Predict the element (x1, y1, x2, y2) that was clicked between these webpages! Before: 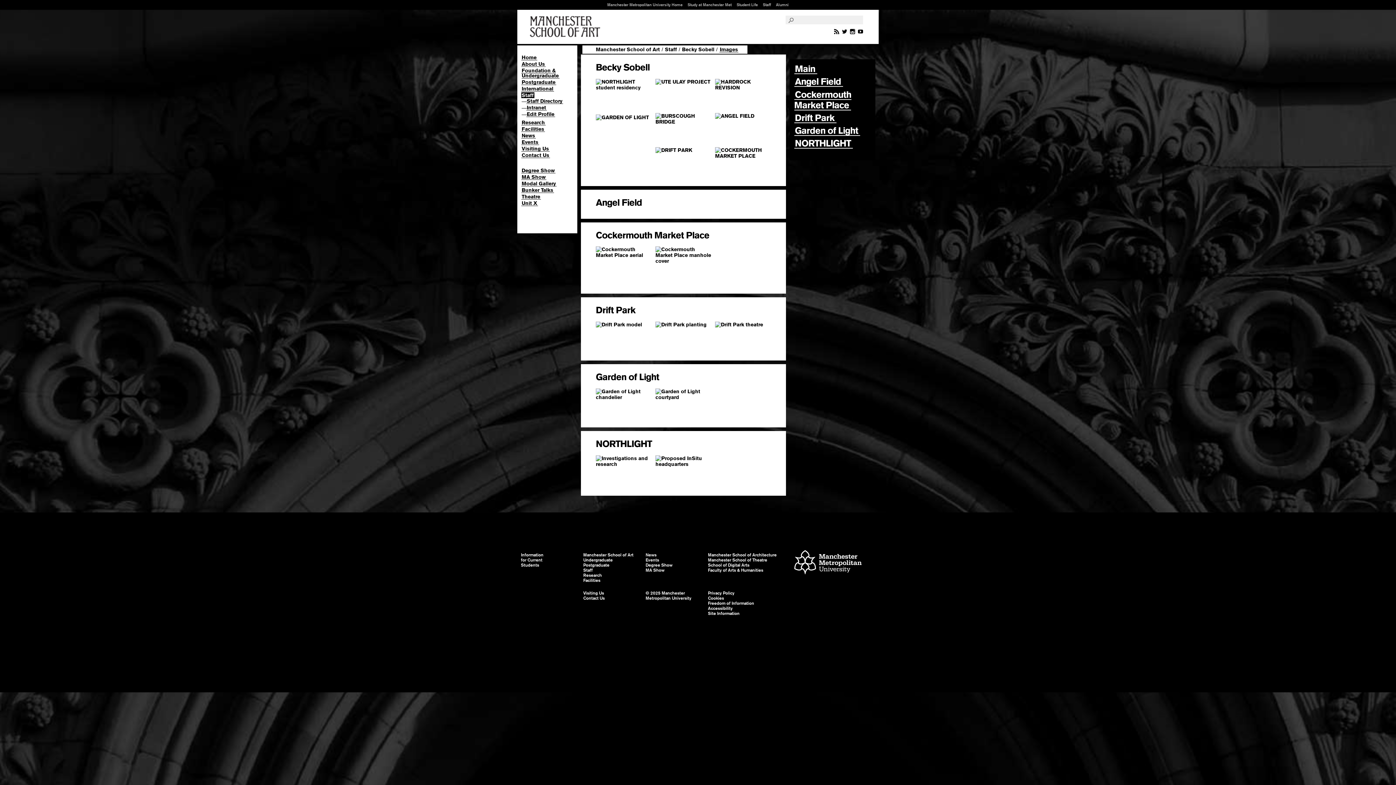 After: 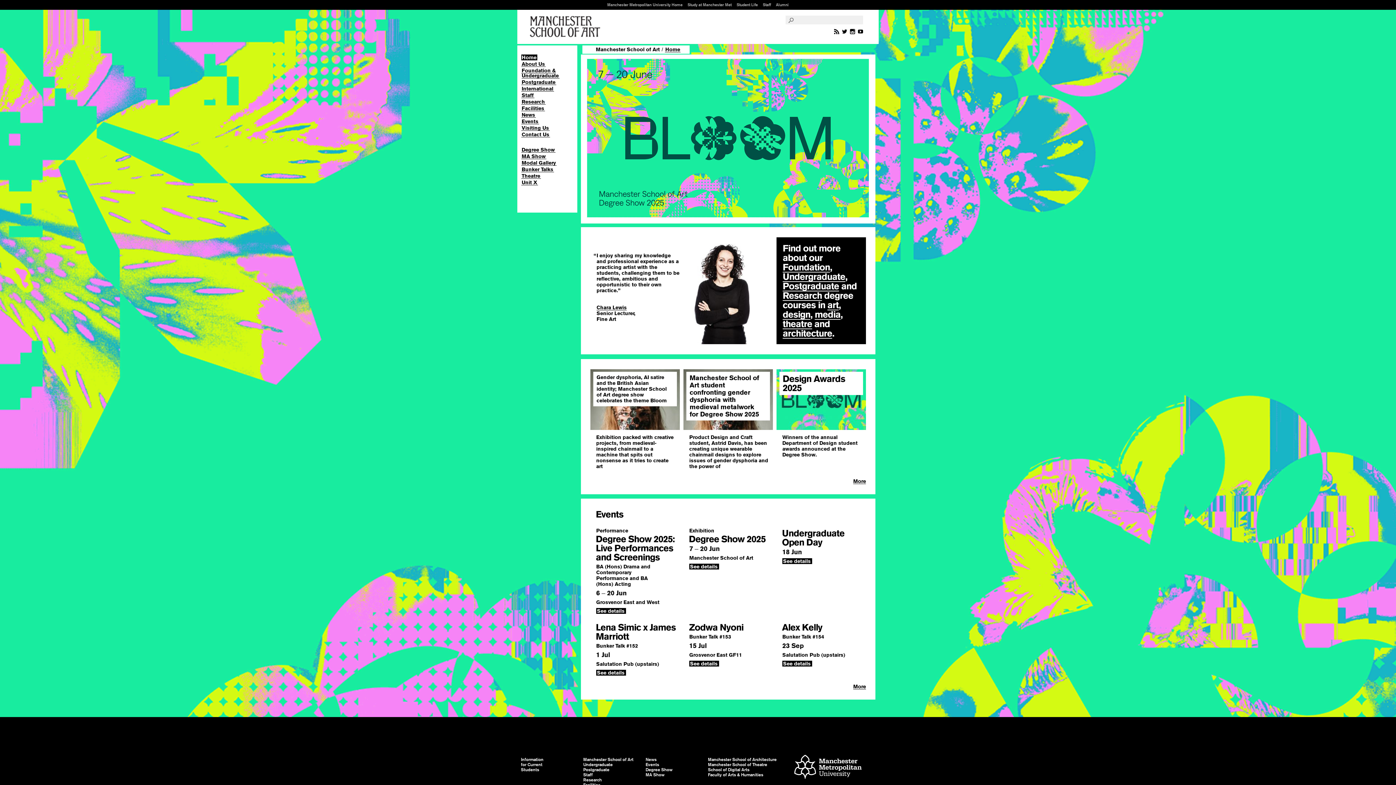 Action: label: Manchester School of Art bbox: (595, 46, 660, 52)